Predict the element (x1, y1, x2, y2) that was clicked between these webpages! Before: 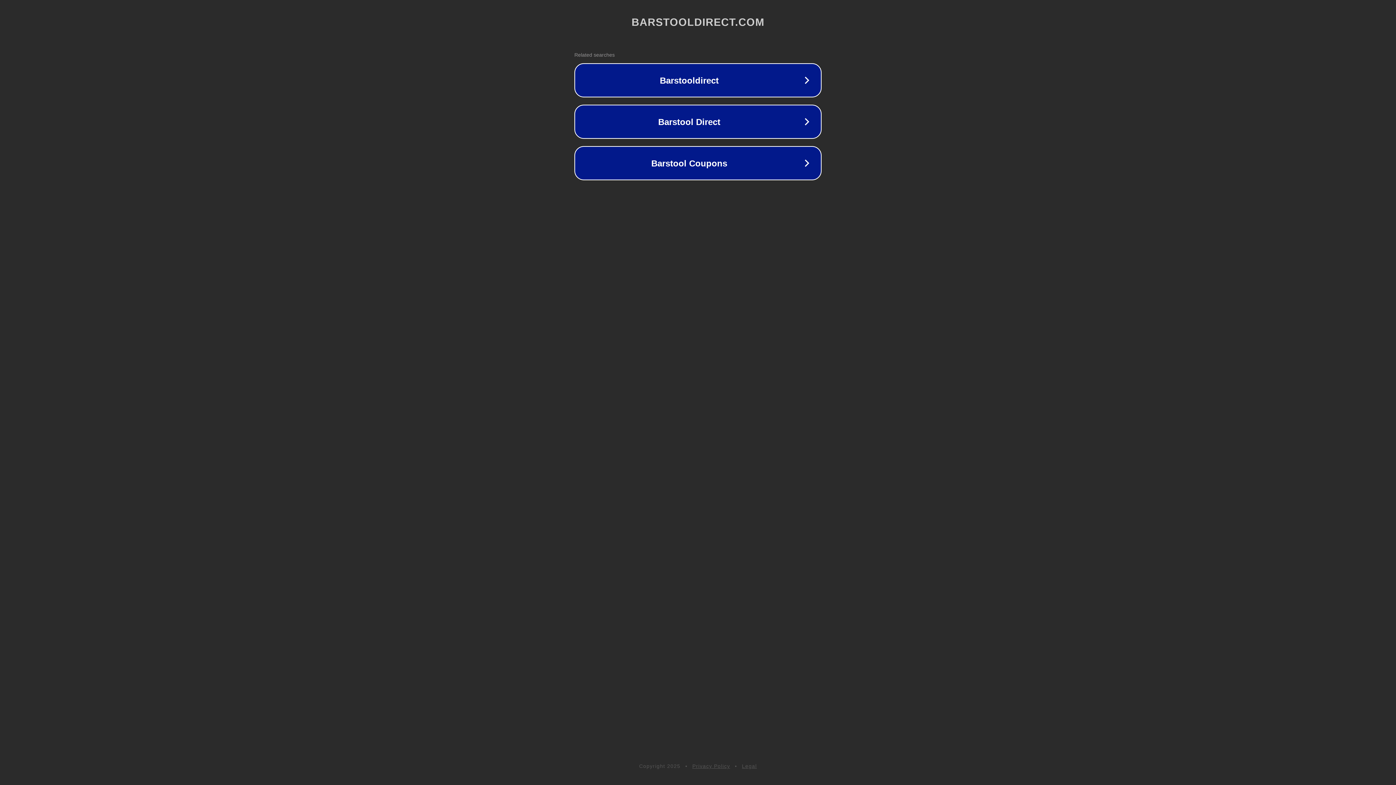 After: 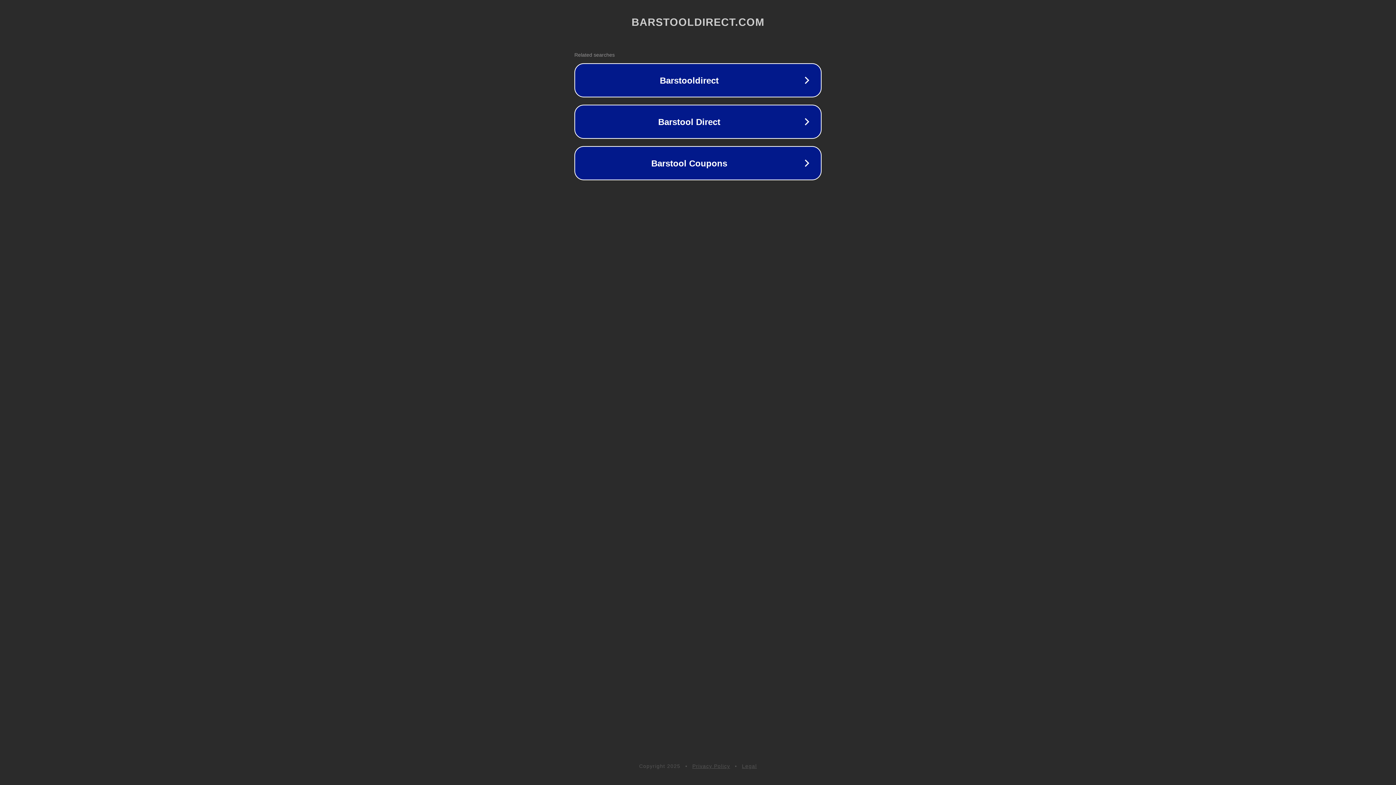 Action: bbox: (742, 763, 757, 769) label: Legal